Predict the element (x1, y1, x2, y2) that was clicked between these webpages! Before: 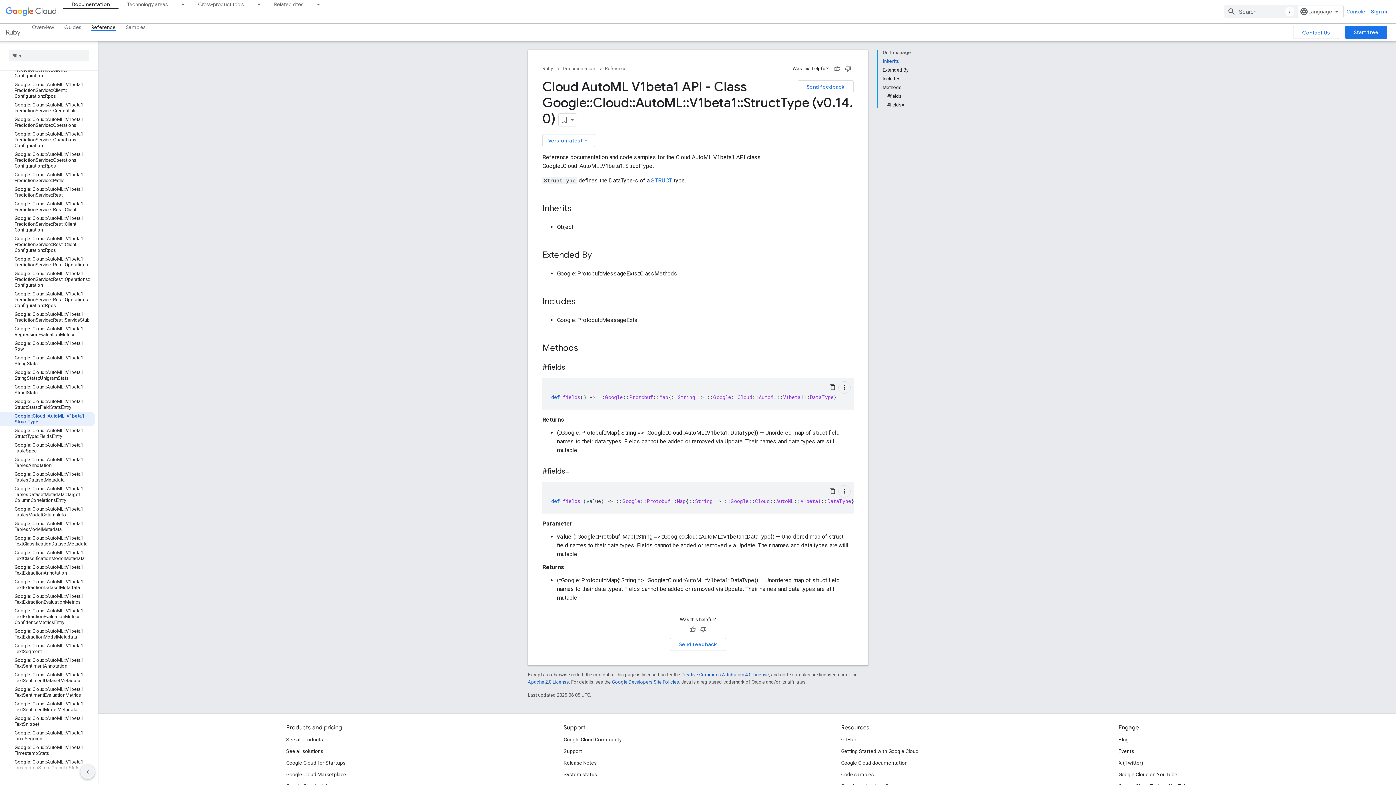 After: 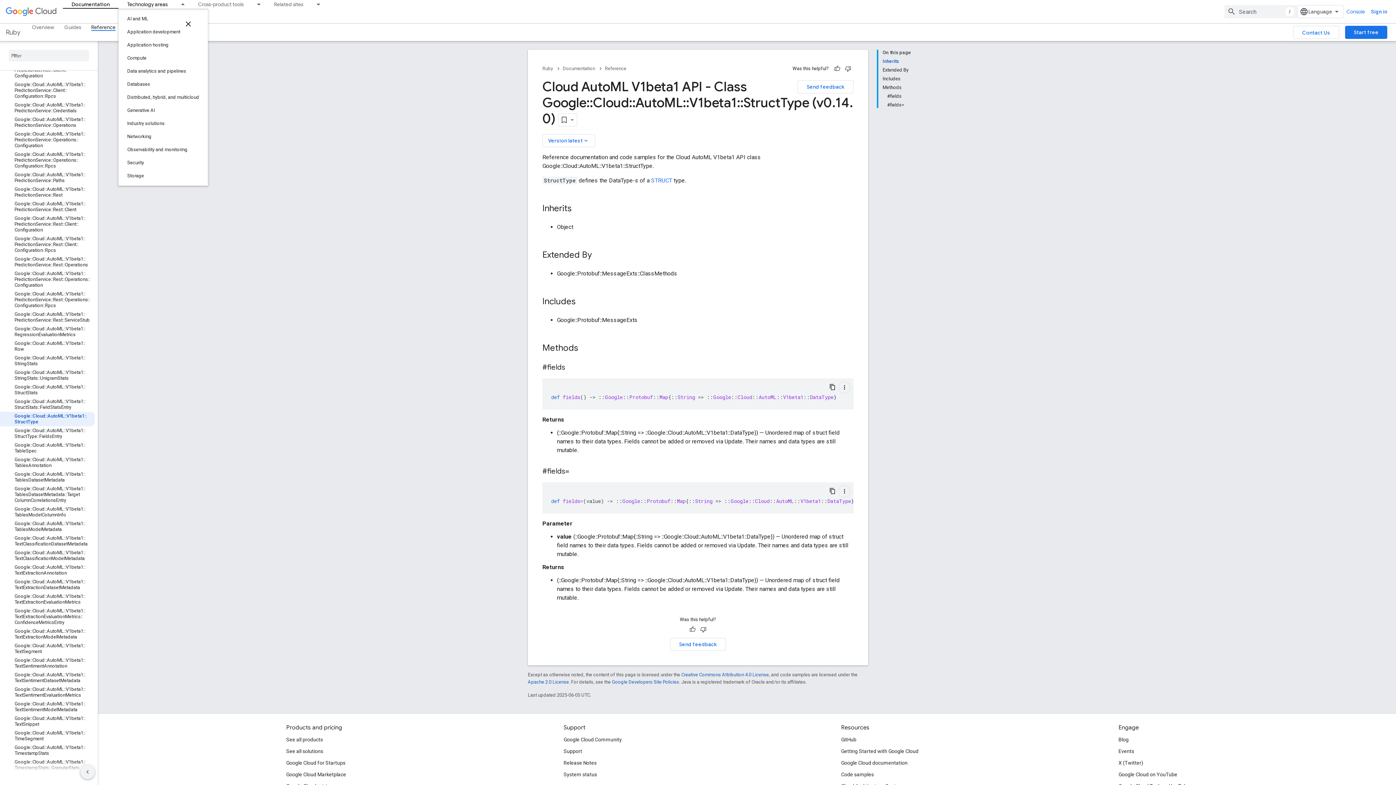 Action: bbox: (118, 0, 176, 8) label: Technology areas